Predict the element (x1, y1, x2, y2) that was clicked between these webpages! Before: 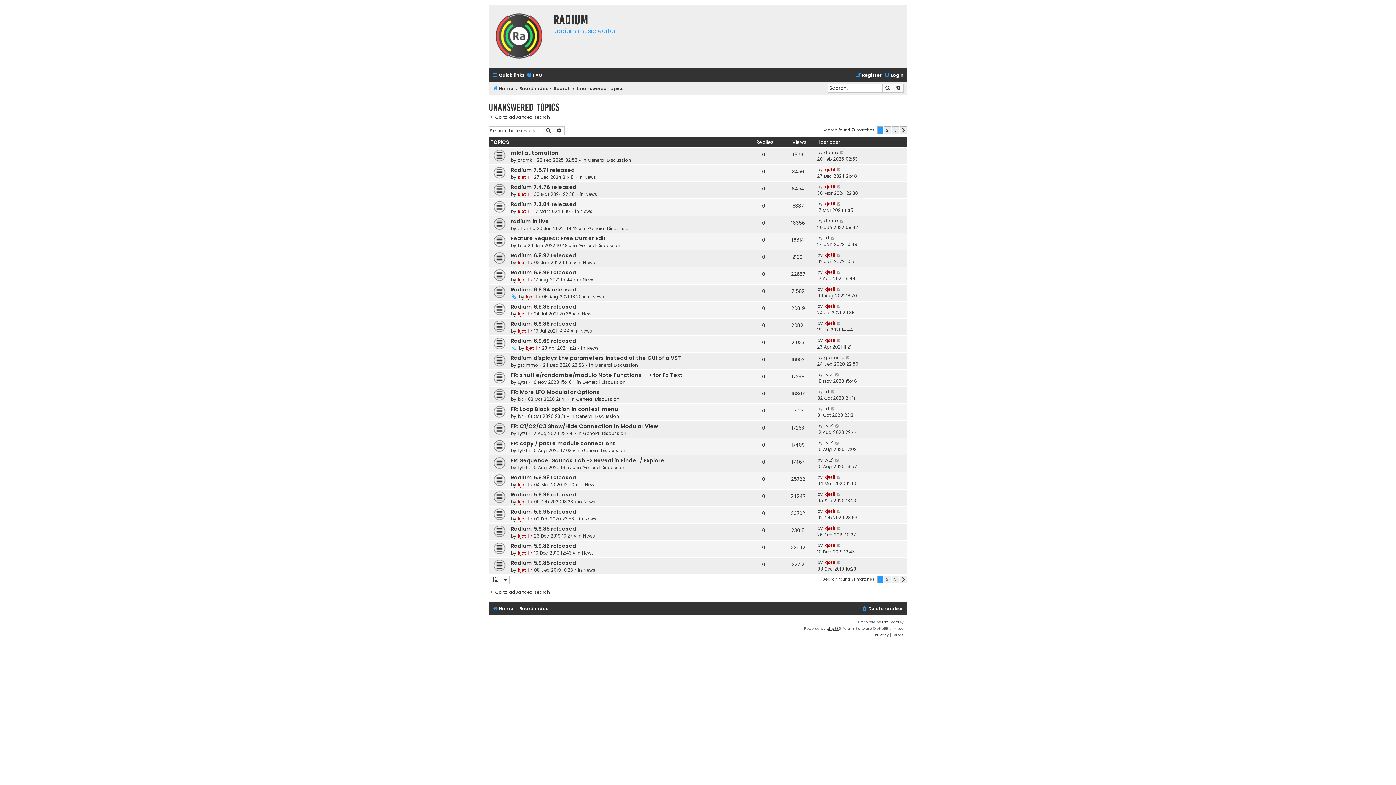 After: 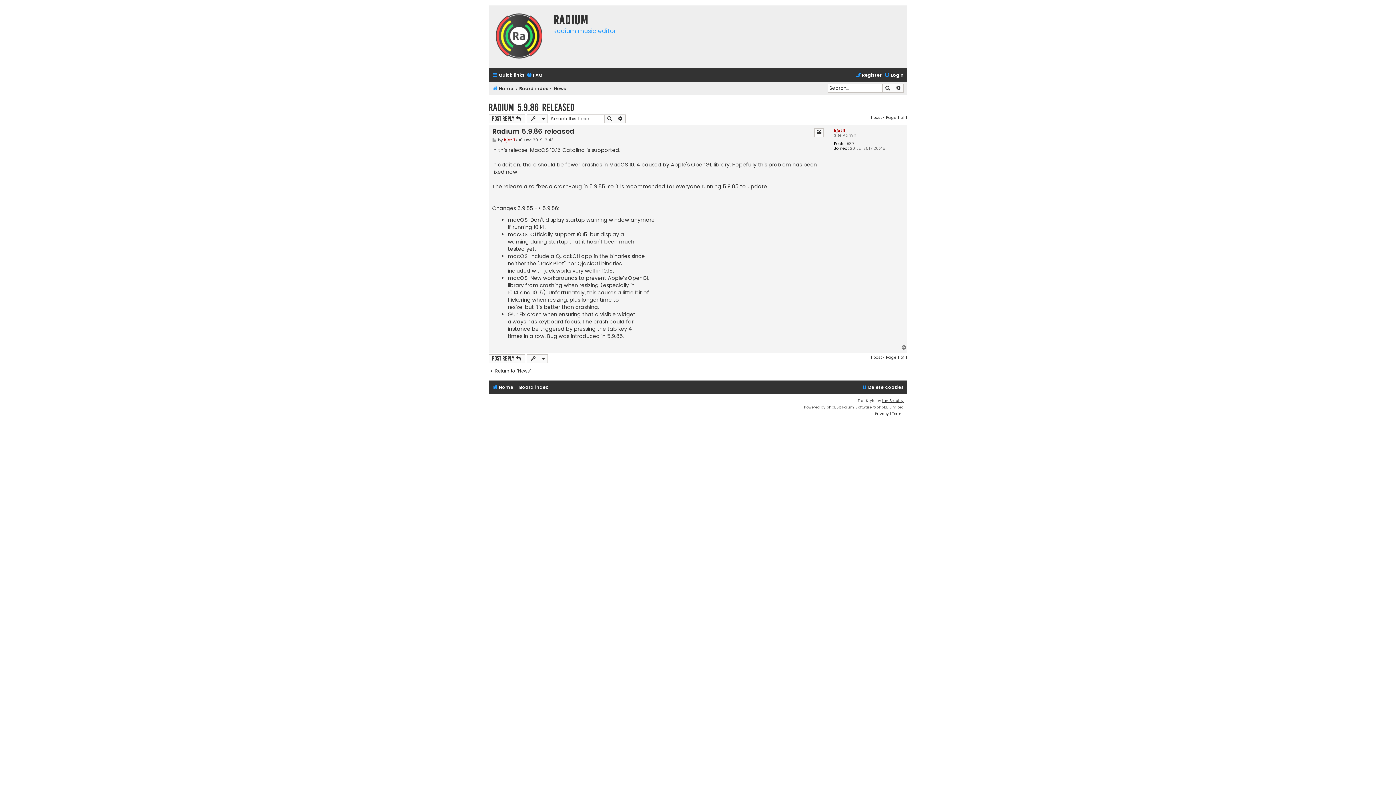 Action: bbox: (510, 481, 569, 486) label: Radium 5.9.86 released